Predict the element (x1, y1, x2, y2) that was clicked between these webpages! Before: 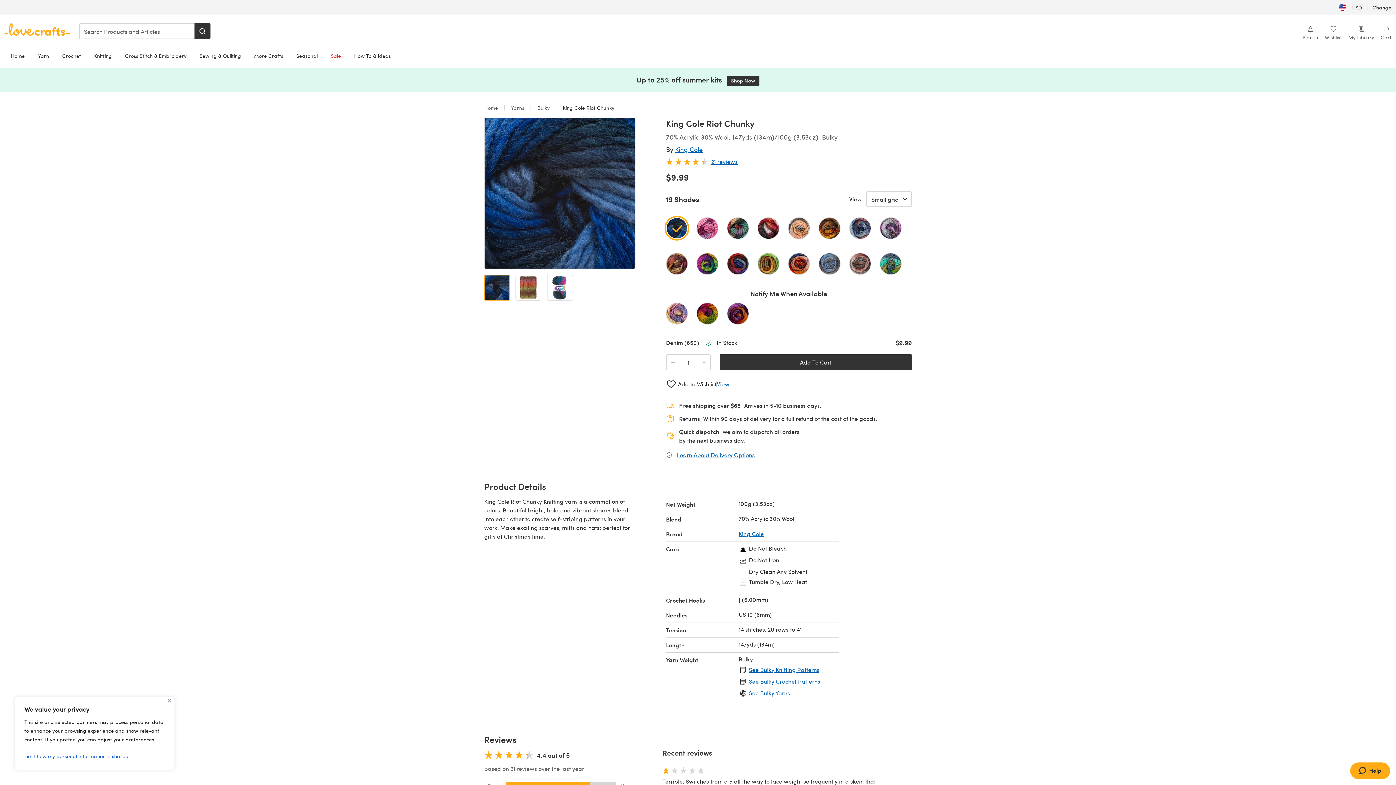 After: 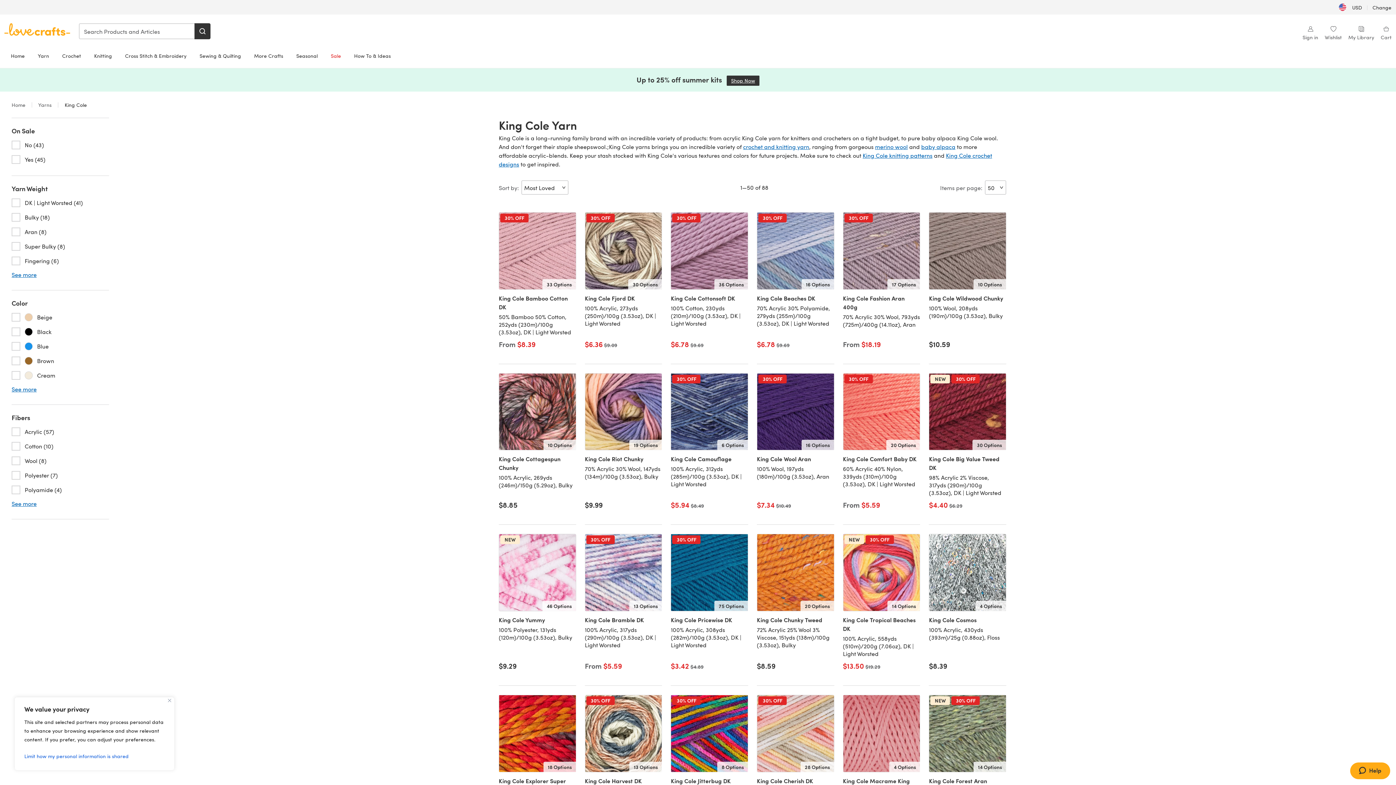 Action: label: King Cole bbox: (675, 144, 702, 153)